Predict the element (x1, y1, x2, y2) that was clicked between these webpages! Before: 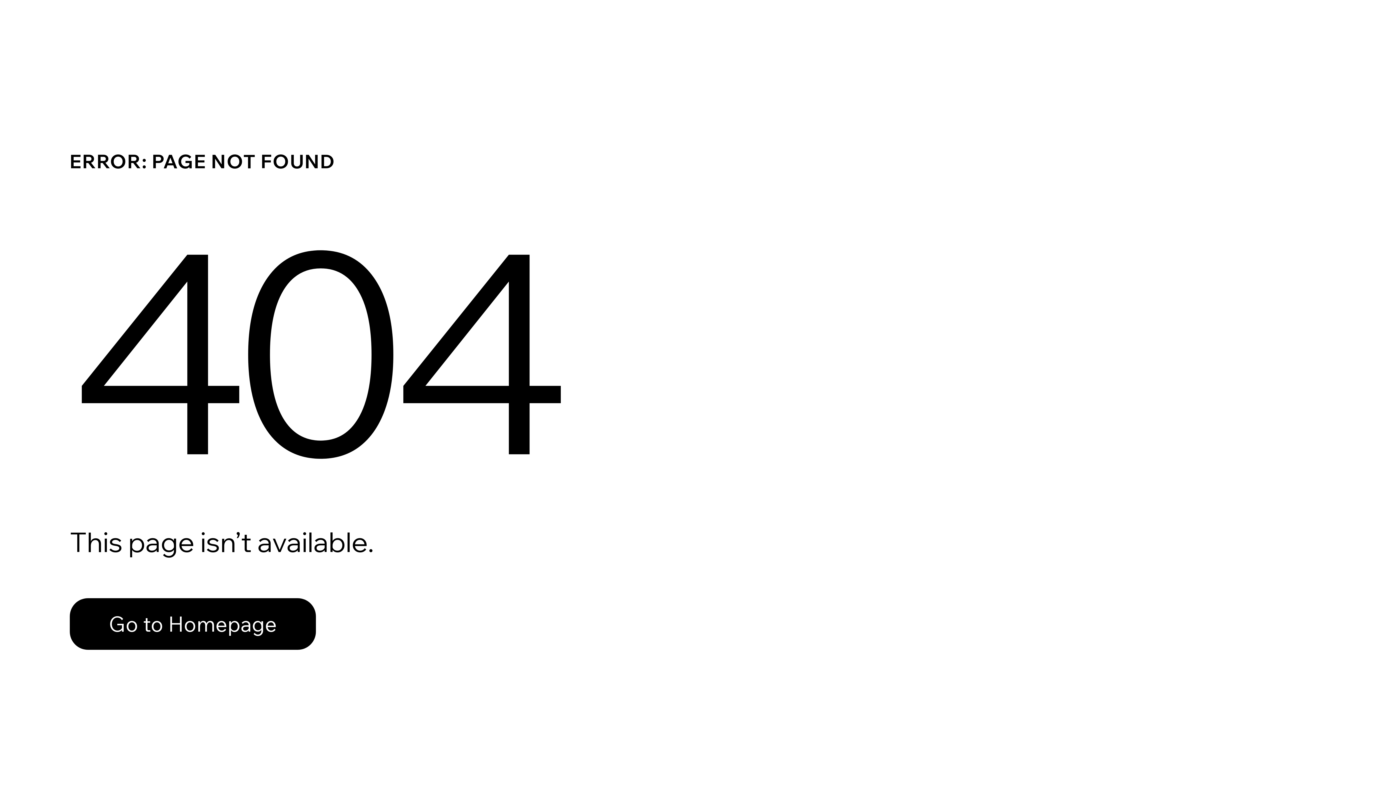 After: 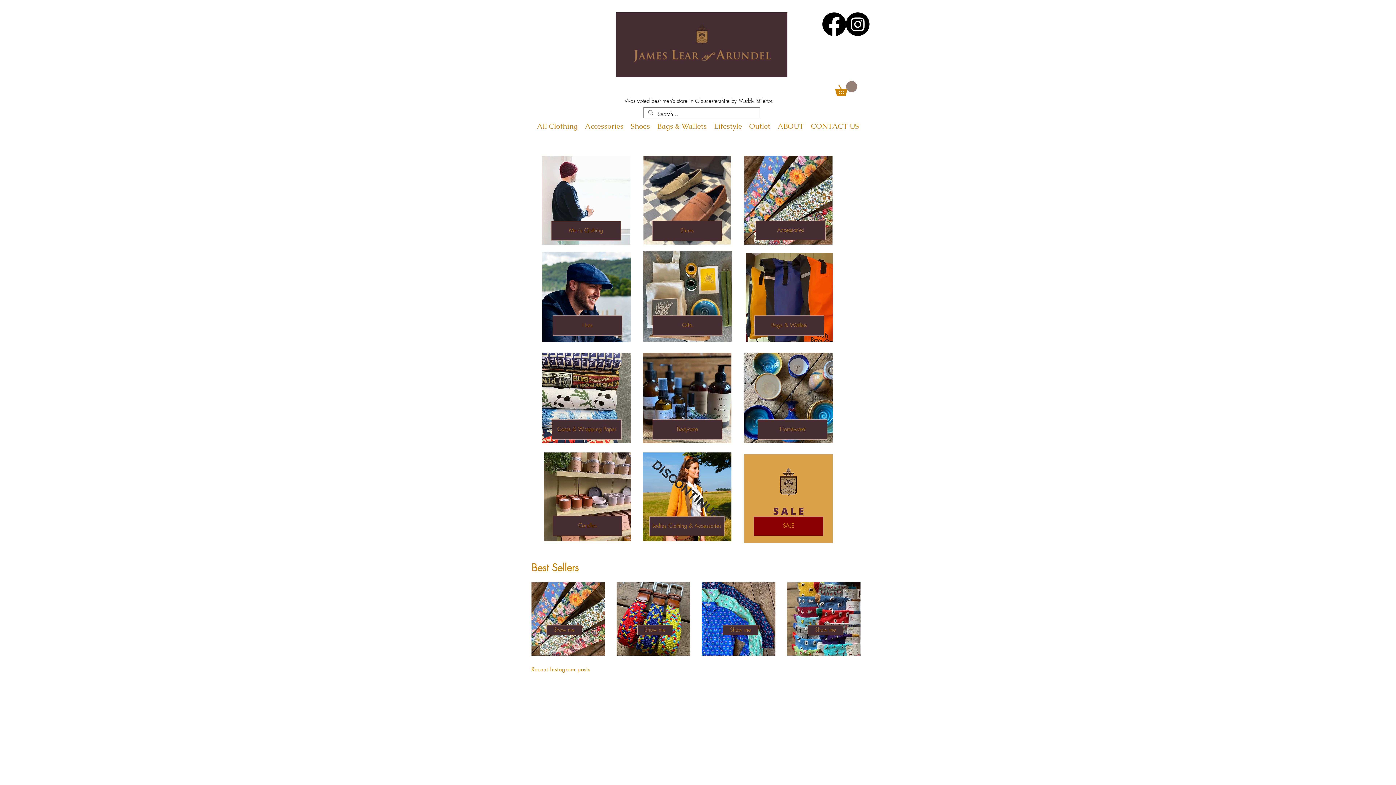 Action: bbox: (69, 598, 316, 650) label: Go to Homepage